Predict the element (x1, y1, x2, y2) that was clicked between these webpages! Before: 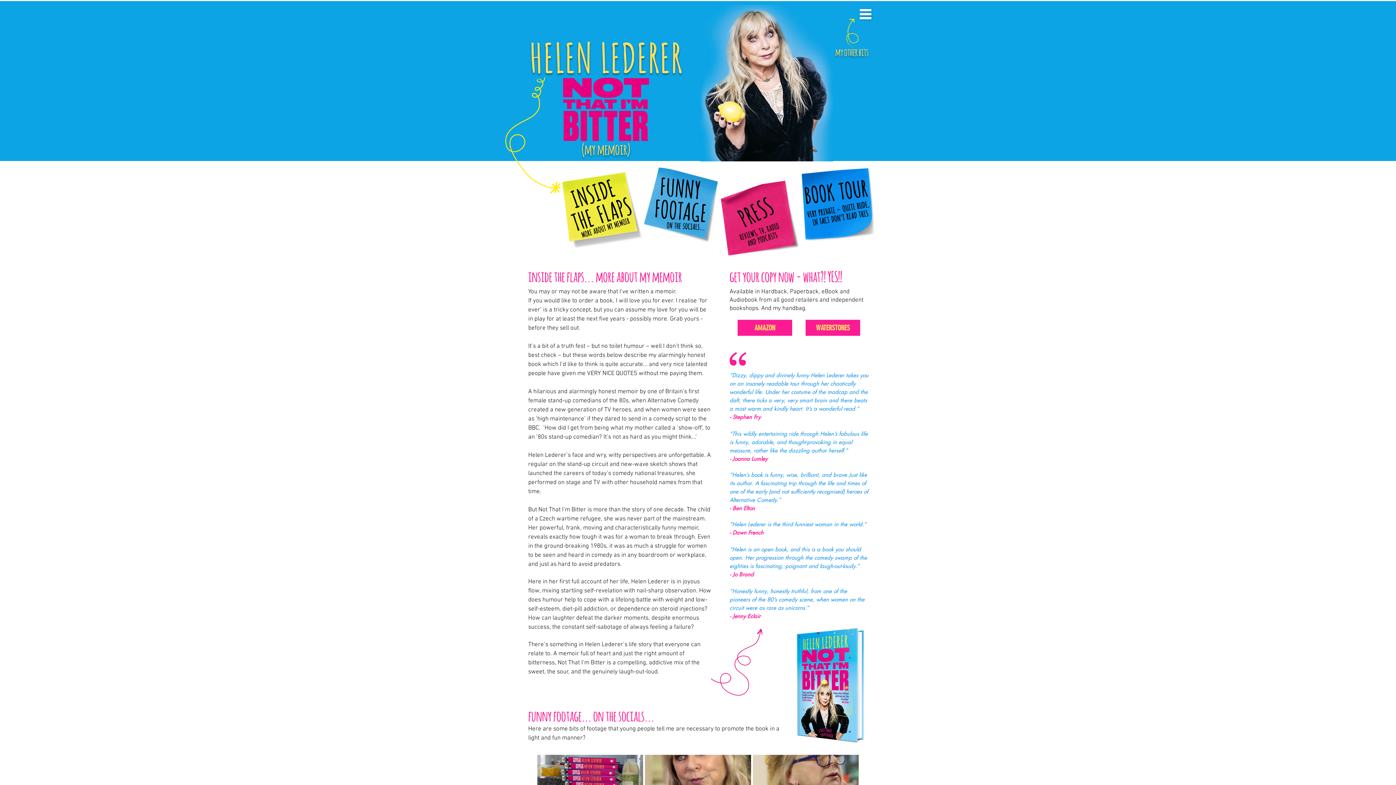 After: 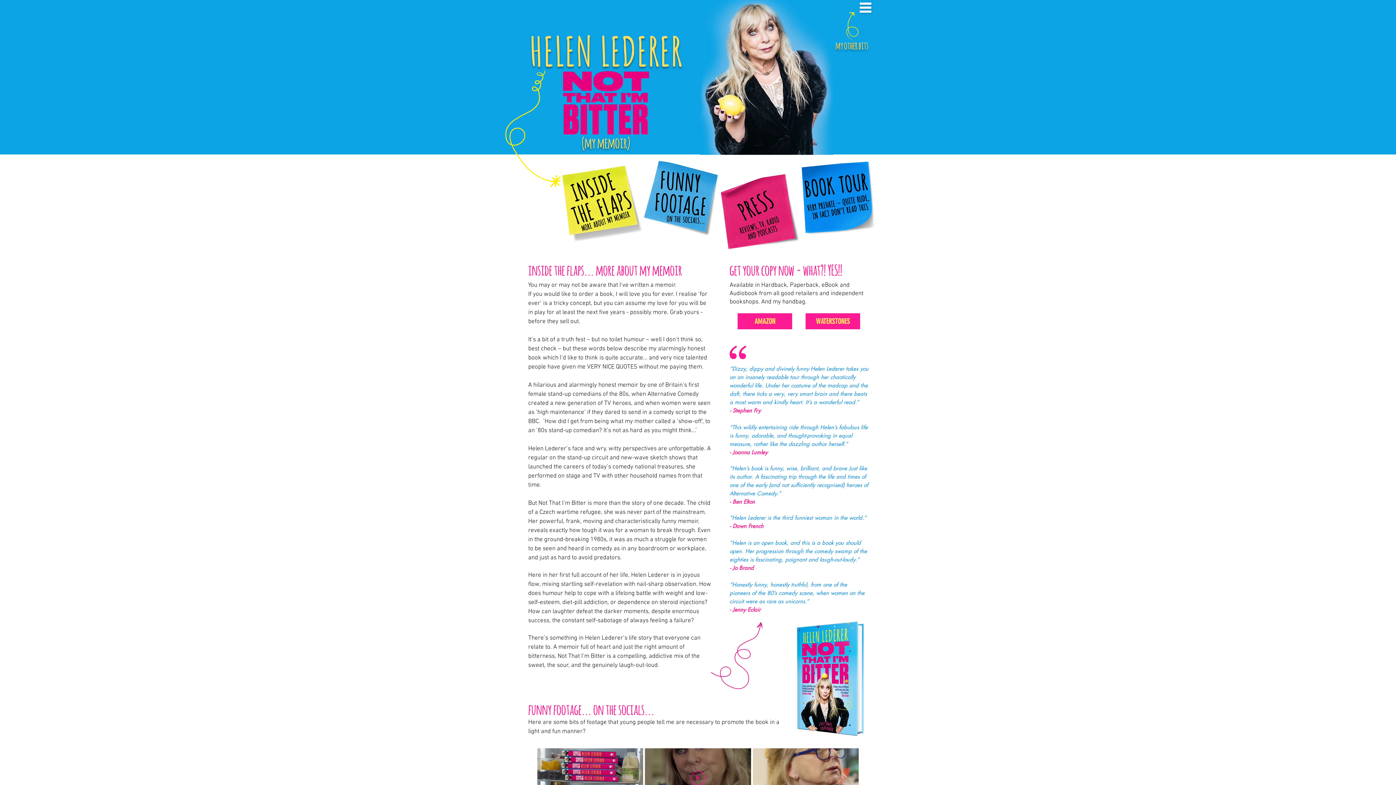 Action: label: Play Video bbox: (690, 777, 705, 792)